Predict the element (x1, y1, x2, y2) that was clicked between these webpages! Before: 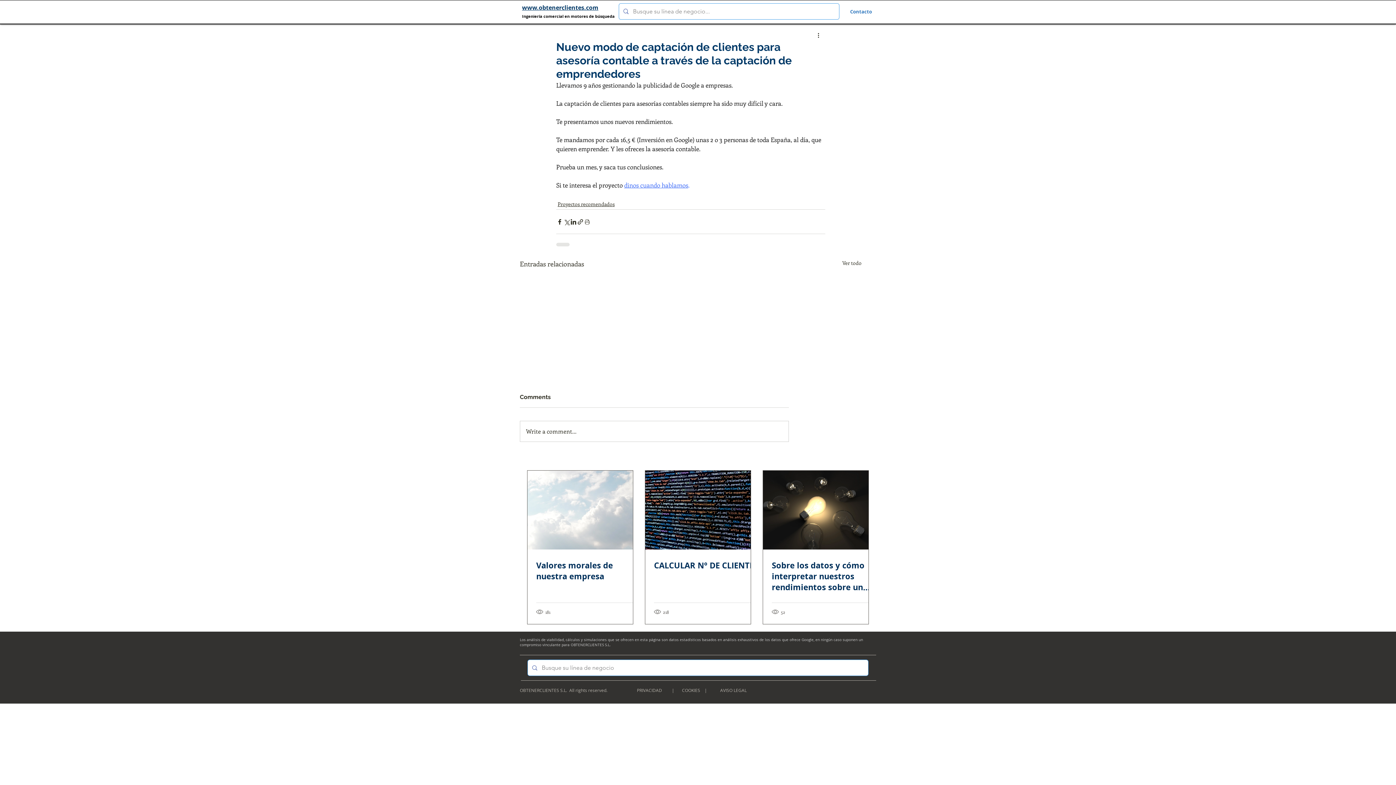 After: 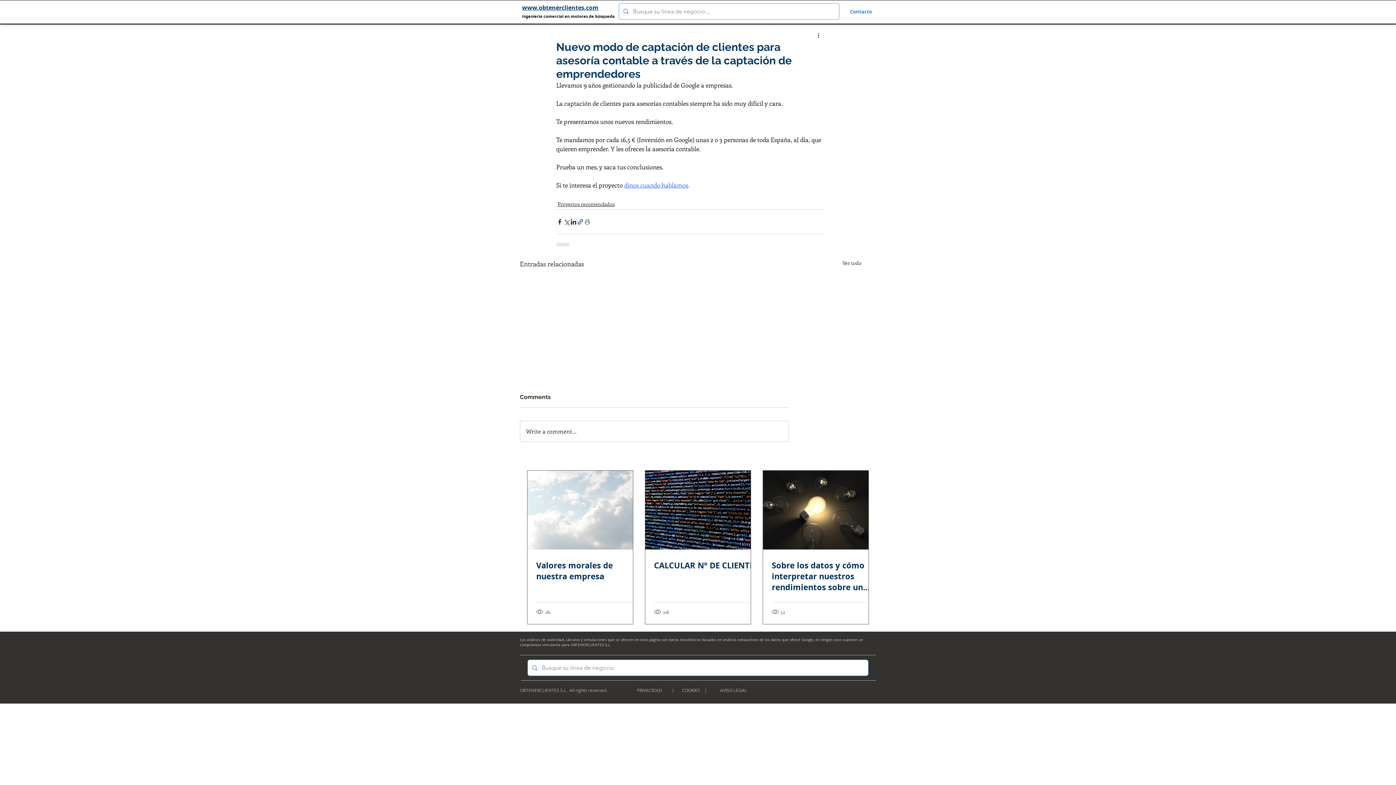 Action: label: Compartir a través de un enlace bbox: (577, 218, 584, 225)